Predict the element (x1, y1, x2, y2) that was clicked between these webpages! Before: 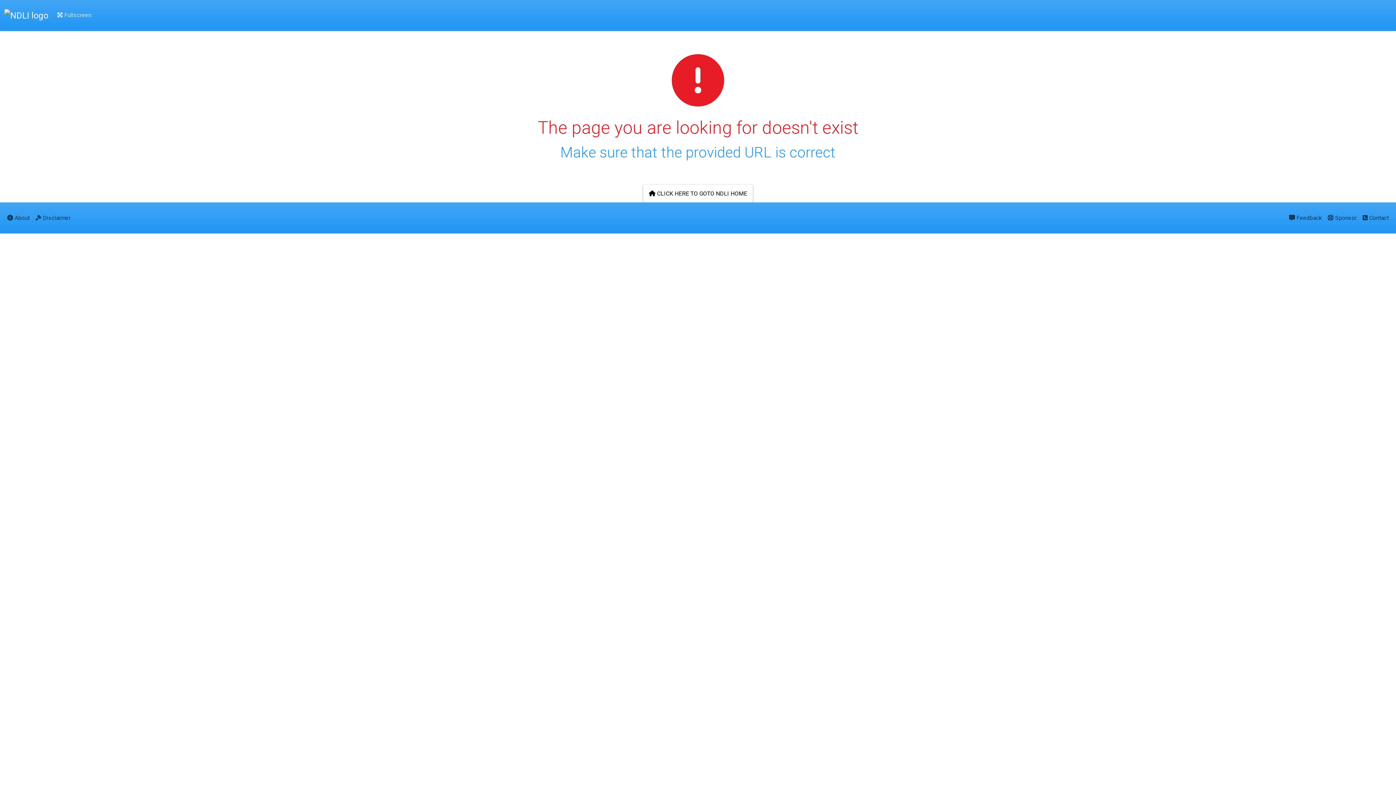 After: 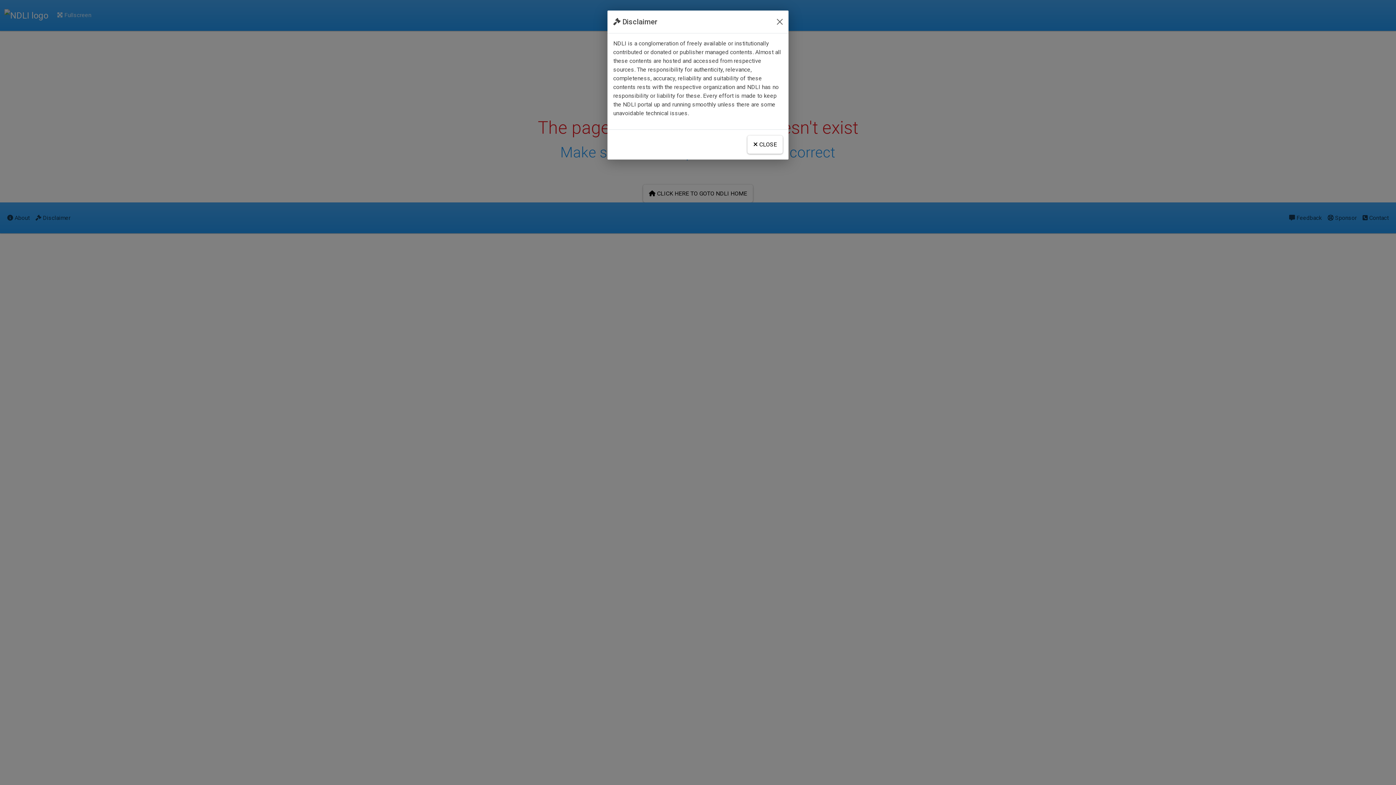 Action: bbox: (32, 208, 73, 227) label:  Disclaimer